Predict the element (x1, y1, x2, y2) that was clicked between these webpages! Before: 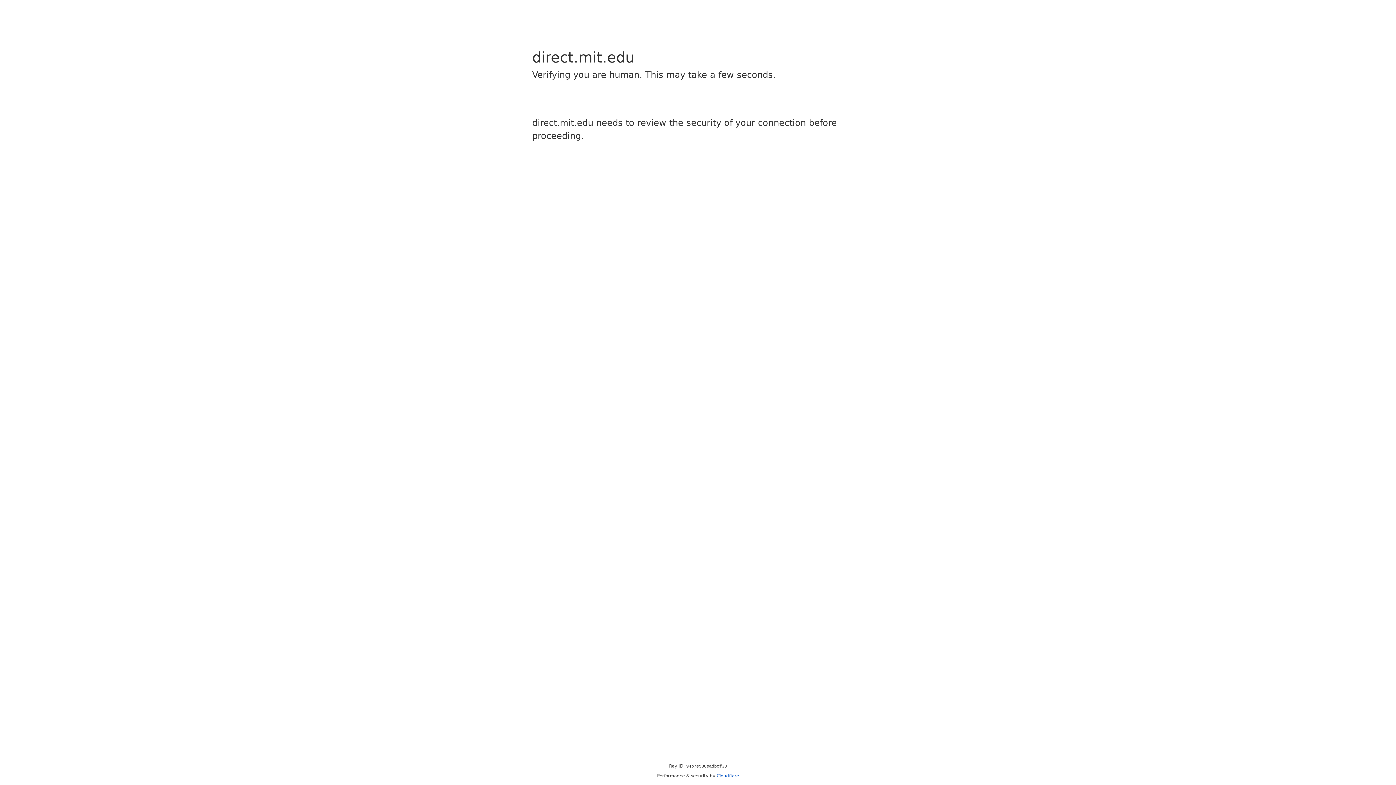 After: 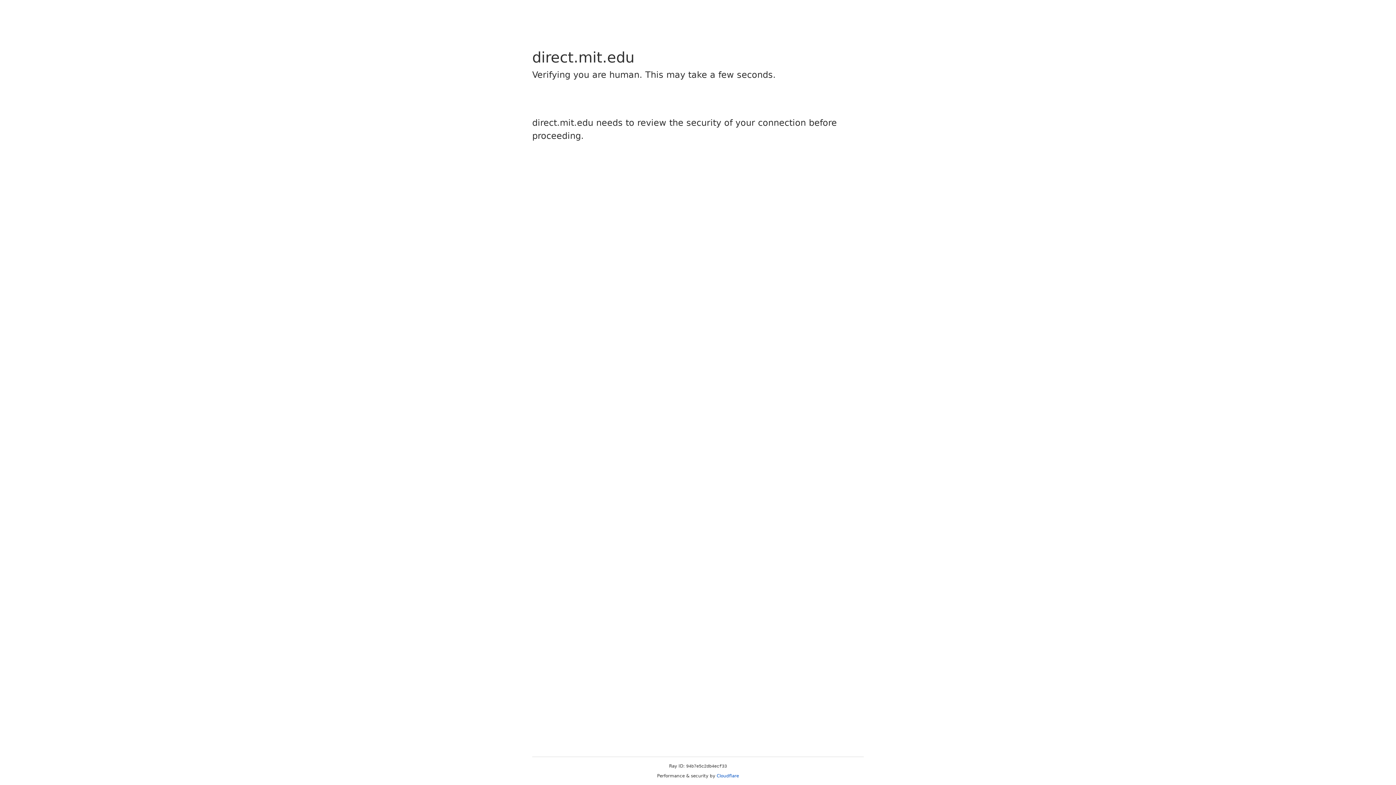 Action: bbox: (716, 773, 739, 778) label: Cloudflare